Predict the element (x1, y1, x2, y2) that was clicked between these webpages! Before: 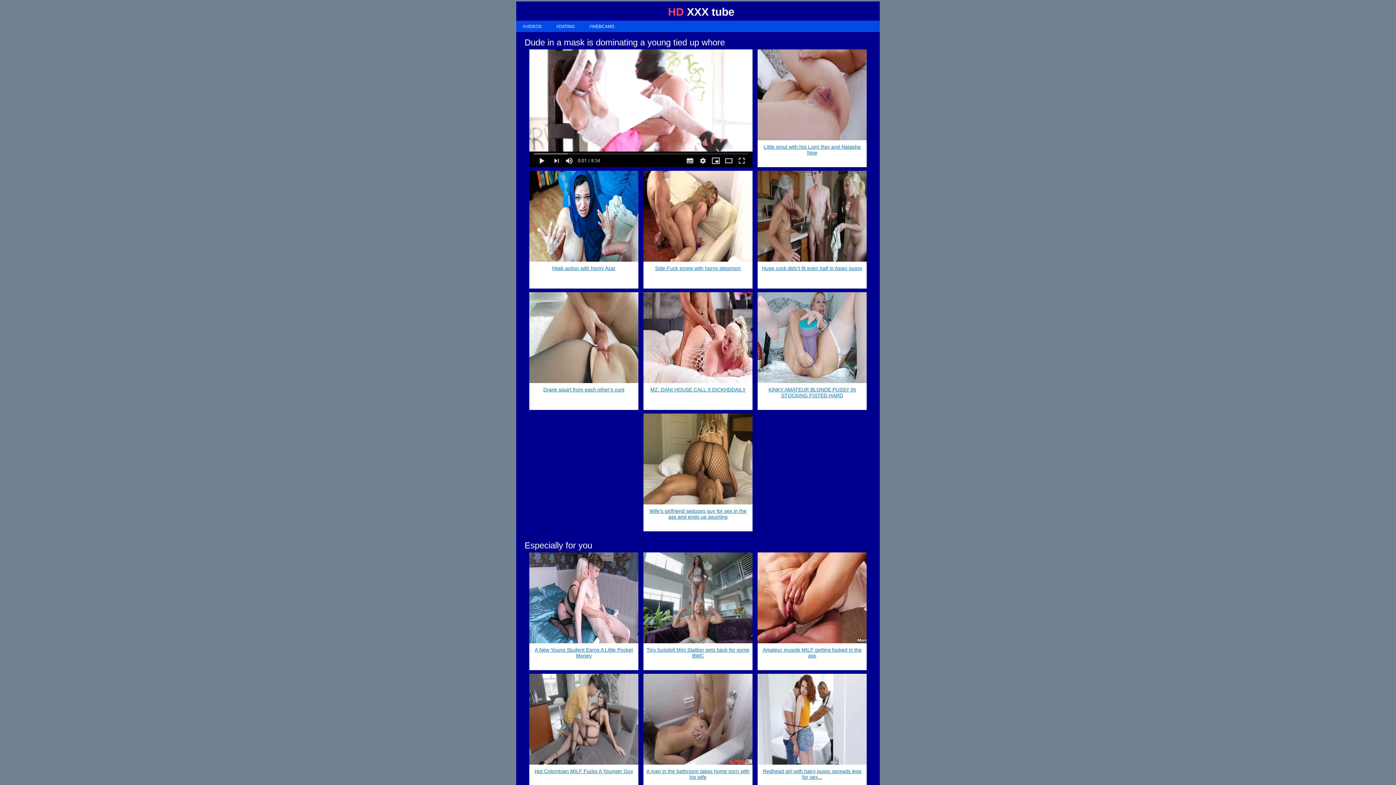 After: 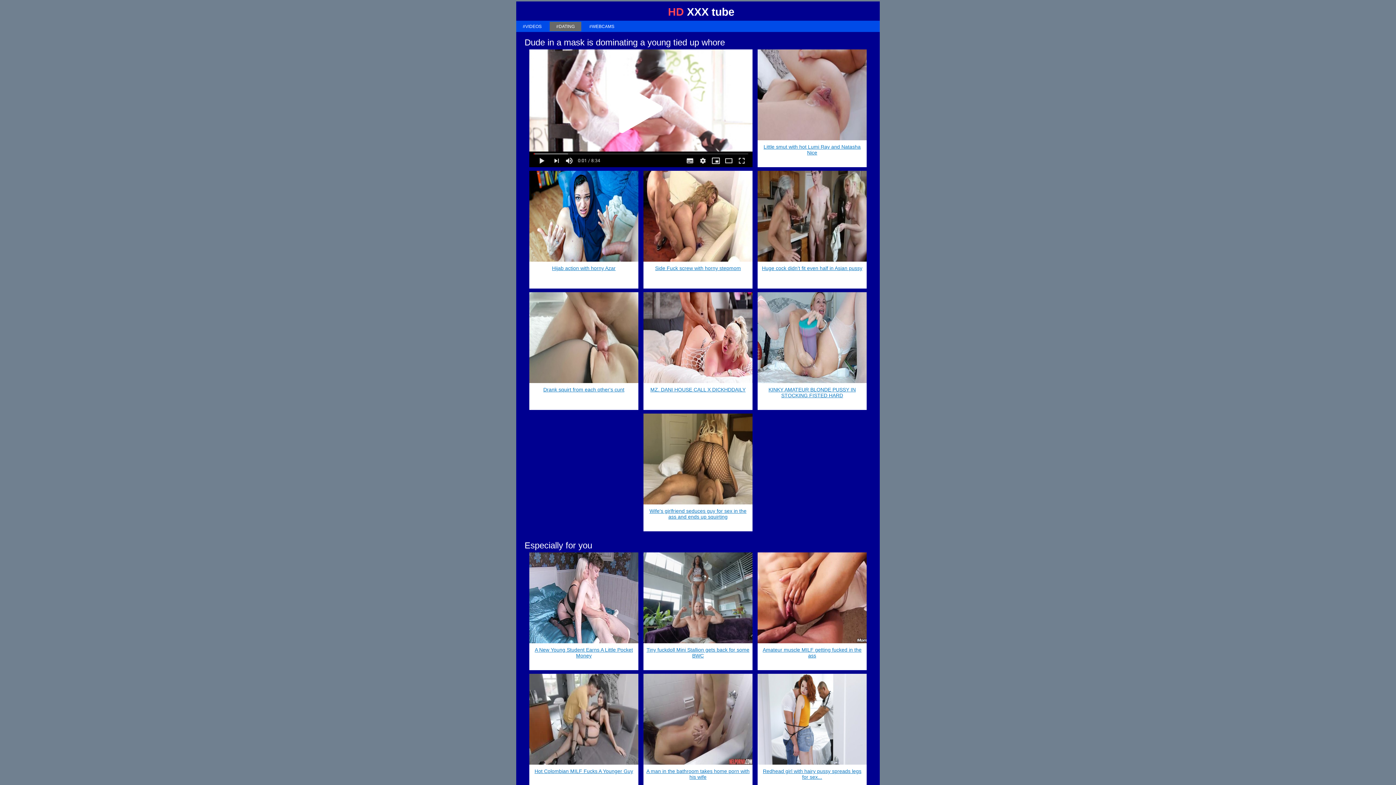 Action: label: #DATING bbox: (549, 21, 581, 31)